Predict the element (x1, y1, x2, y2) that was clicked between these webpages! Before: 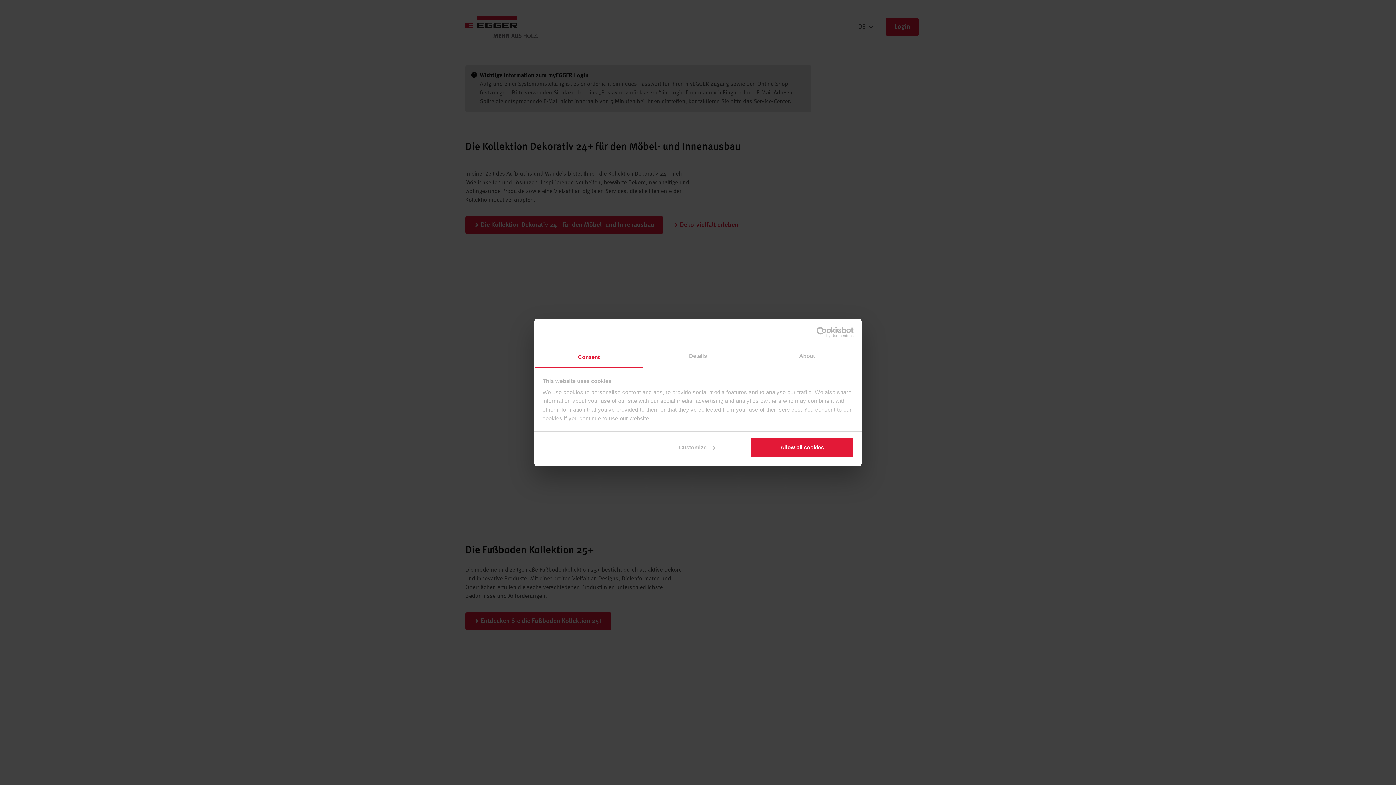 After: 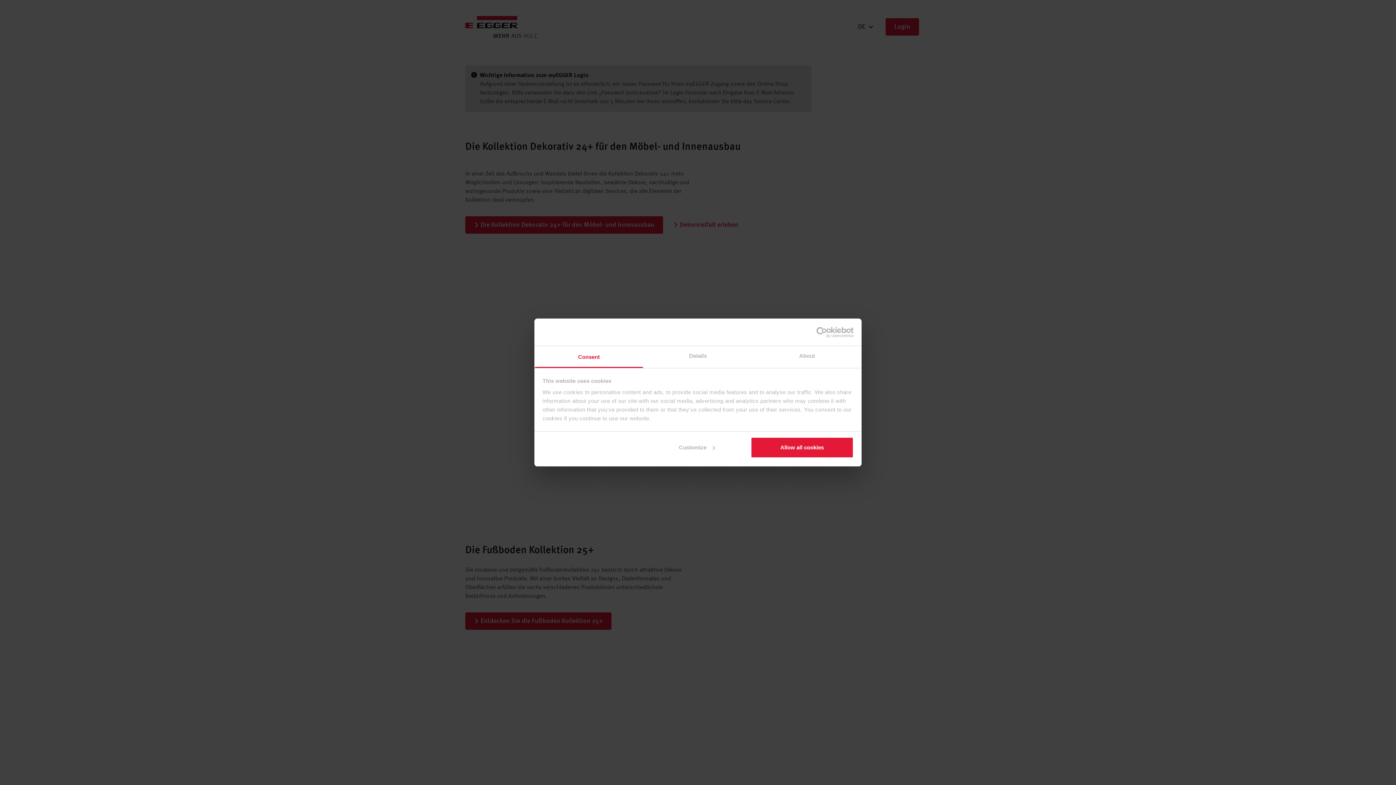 Action: label: Consent bbox: (534, 346, 643, 368)